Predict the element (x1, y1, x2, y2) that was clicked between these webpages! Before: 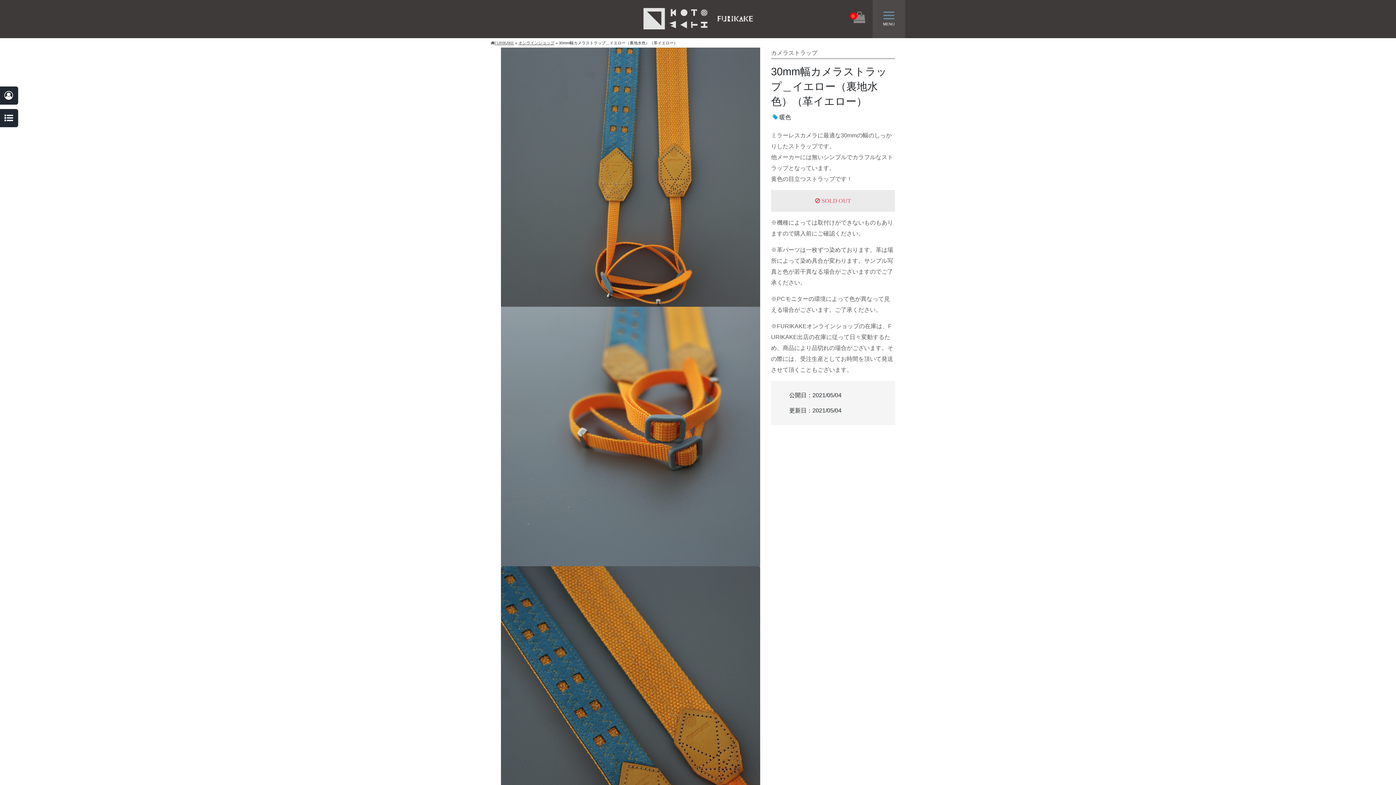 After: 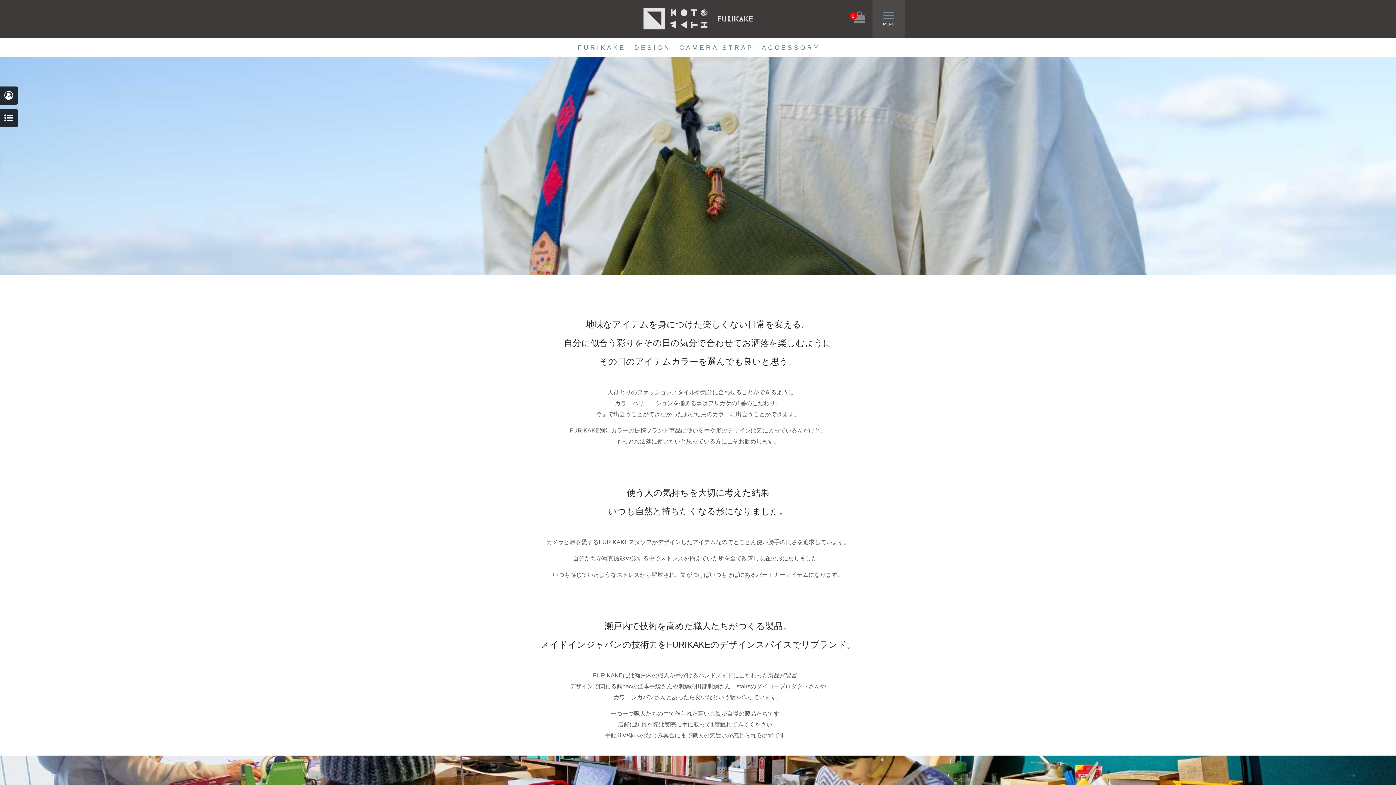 Action: bbox: (643, 8, 752, 29)